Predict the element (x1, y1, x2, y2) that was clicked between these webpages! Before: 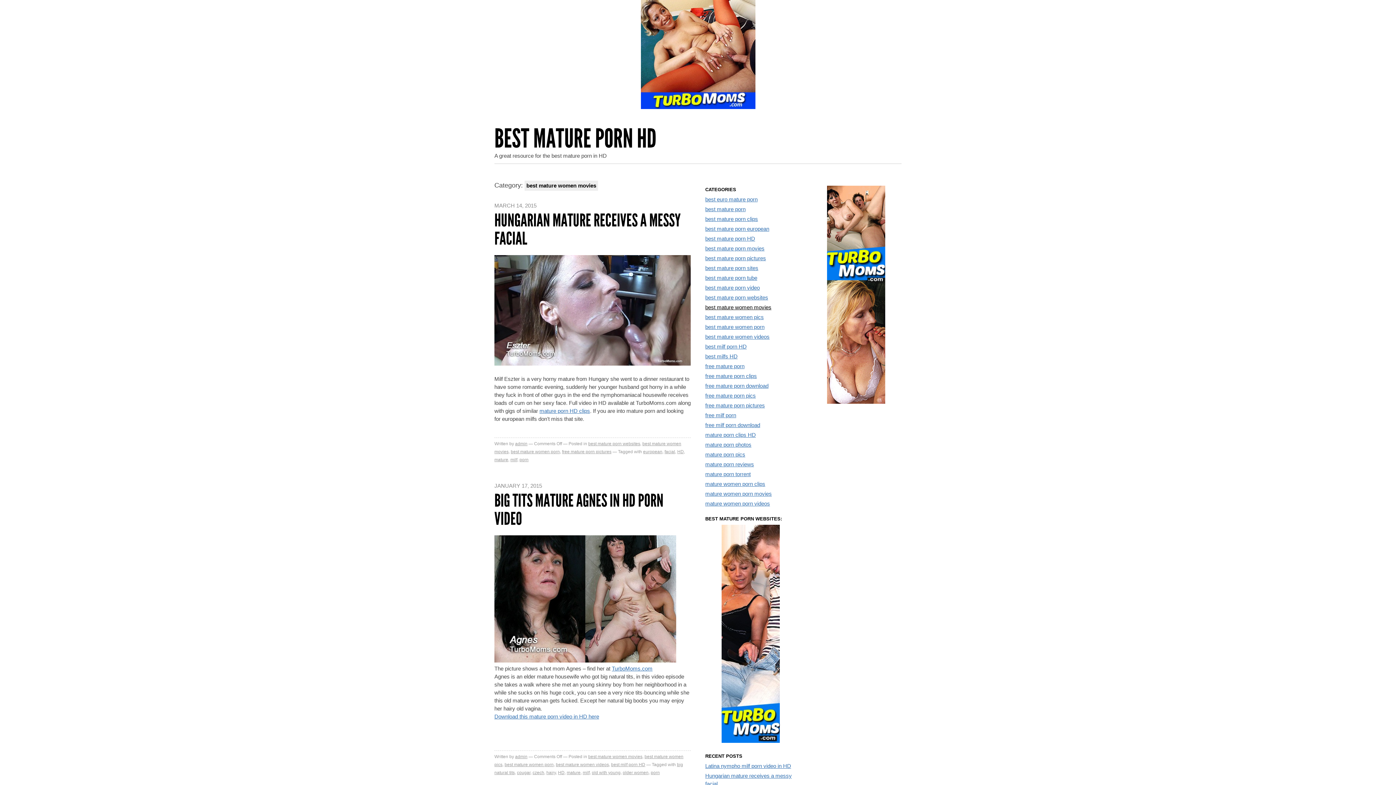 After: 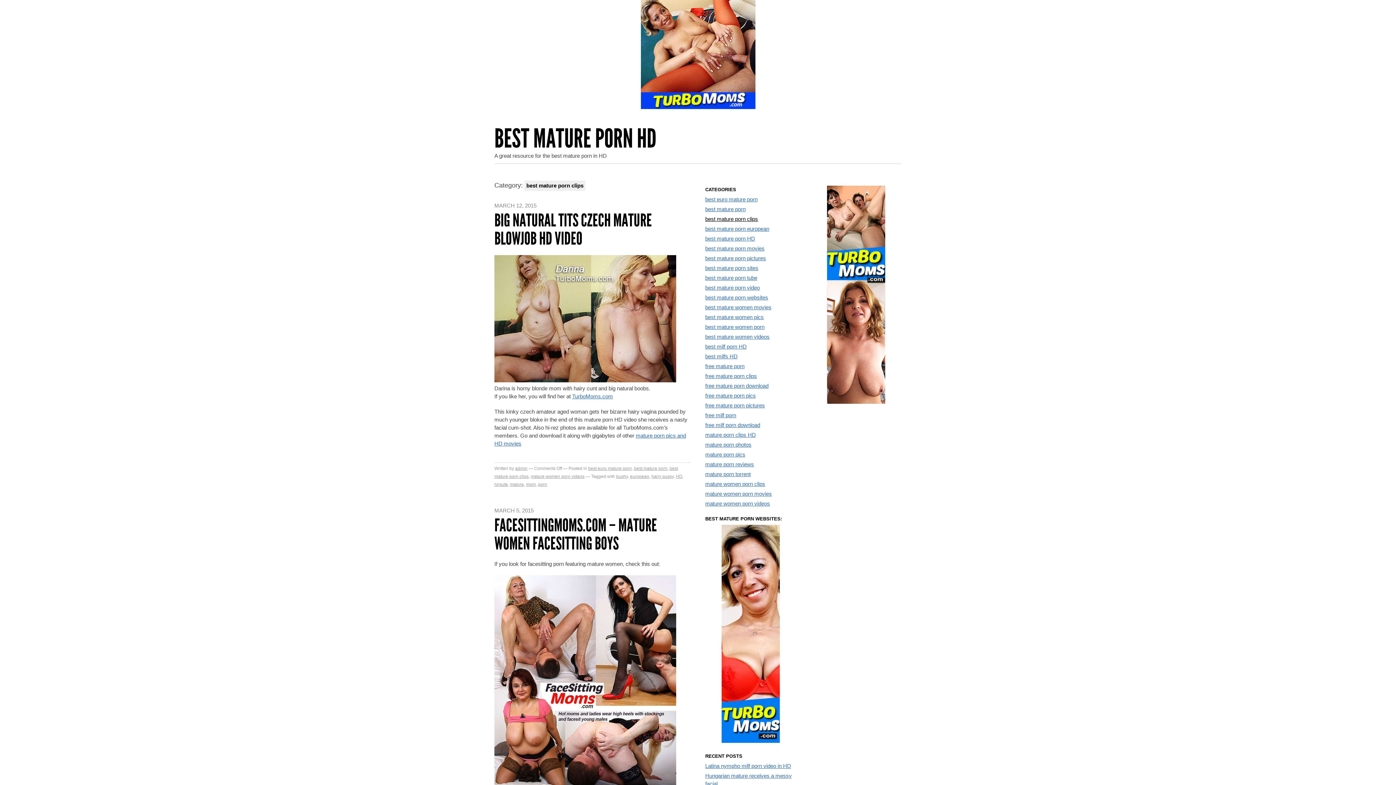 Action: bbox: (705, 216, 758, 222) label: best mature porn clips